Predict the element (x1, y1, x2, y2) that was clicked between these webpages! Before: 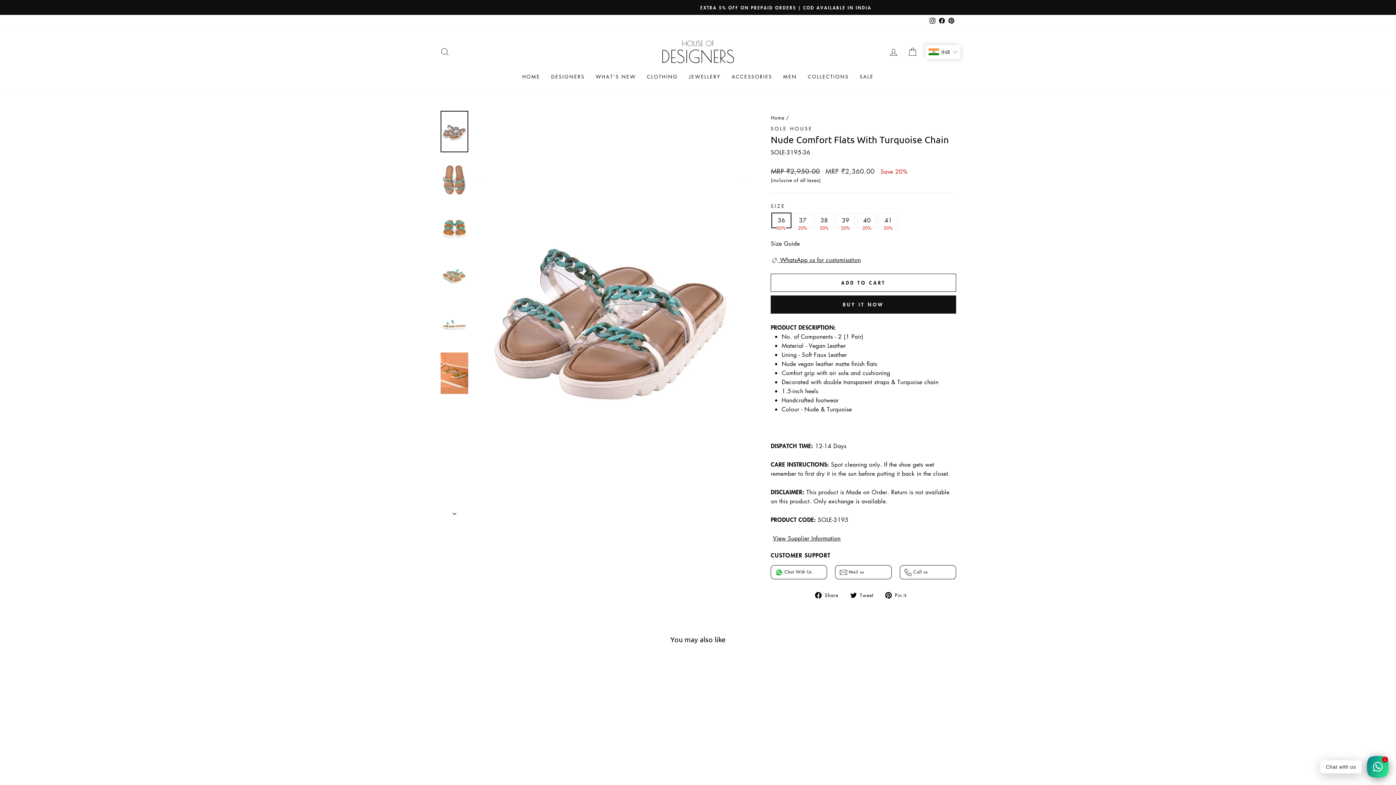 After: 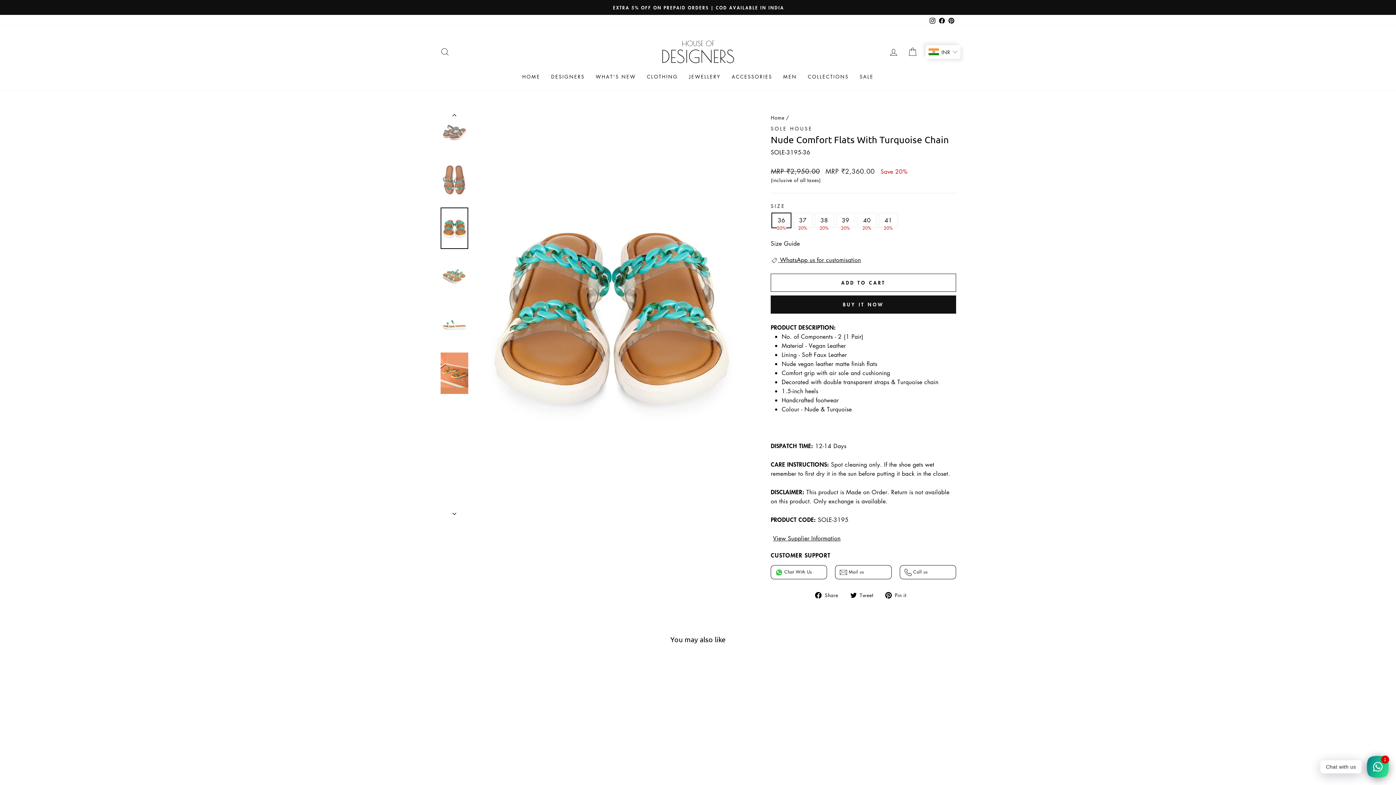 Action: bbox: (440, 207, 468, 249)